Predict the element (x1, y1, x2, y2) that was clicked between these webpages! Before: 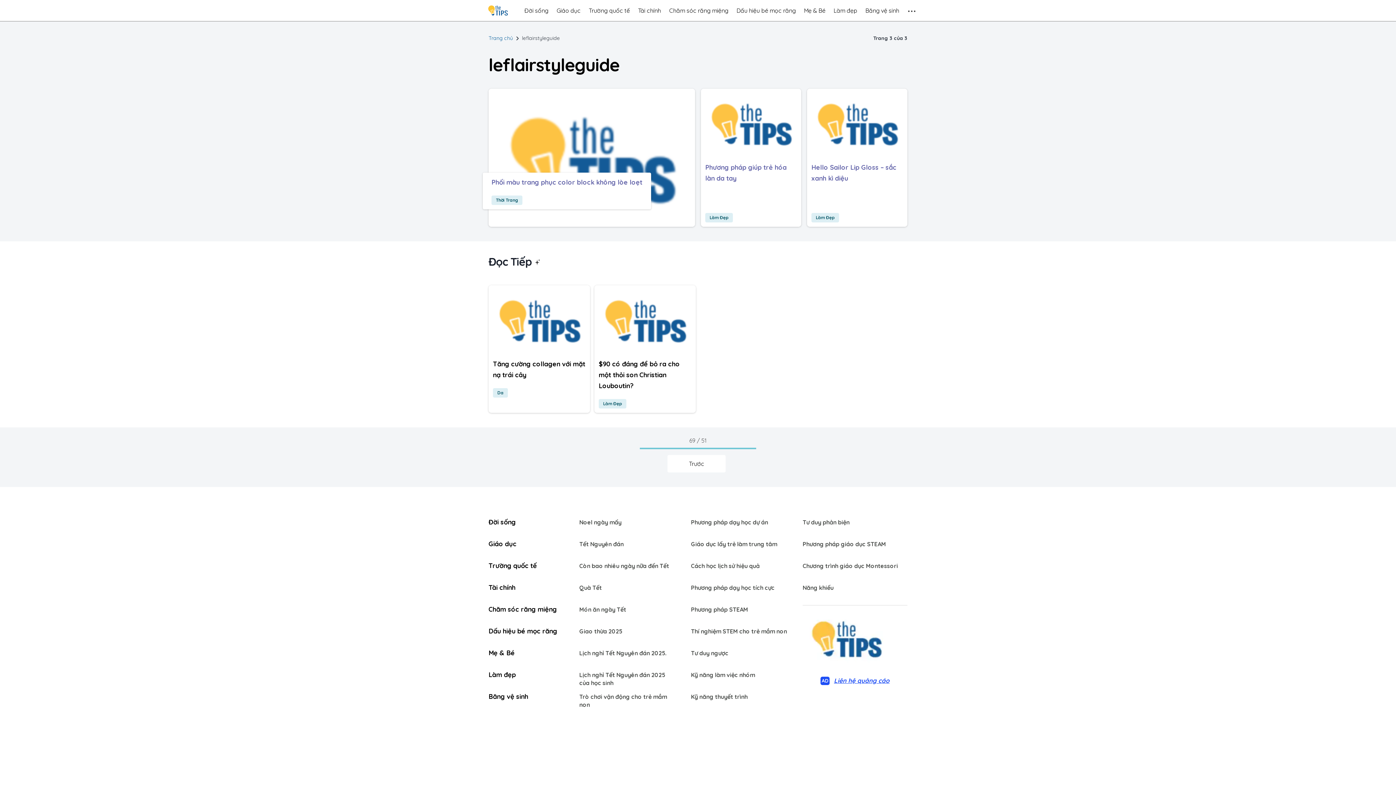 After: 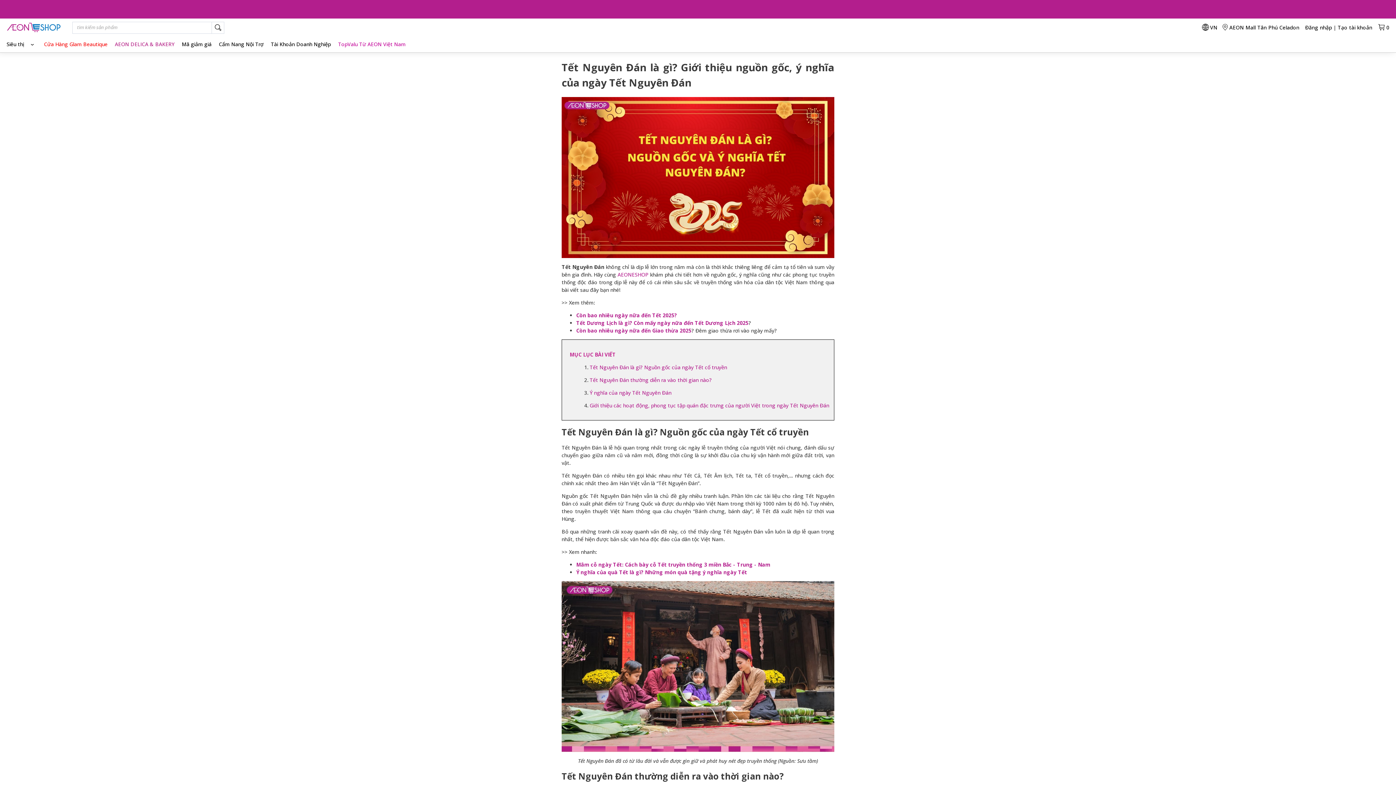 Action: label: Tết Nguyên đán bbox: (579, 540, 676, 562)